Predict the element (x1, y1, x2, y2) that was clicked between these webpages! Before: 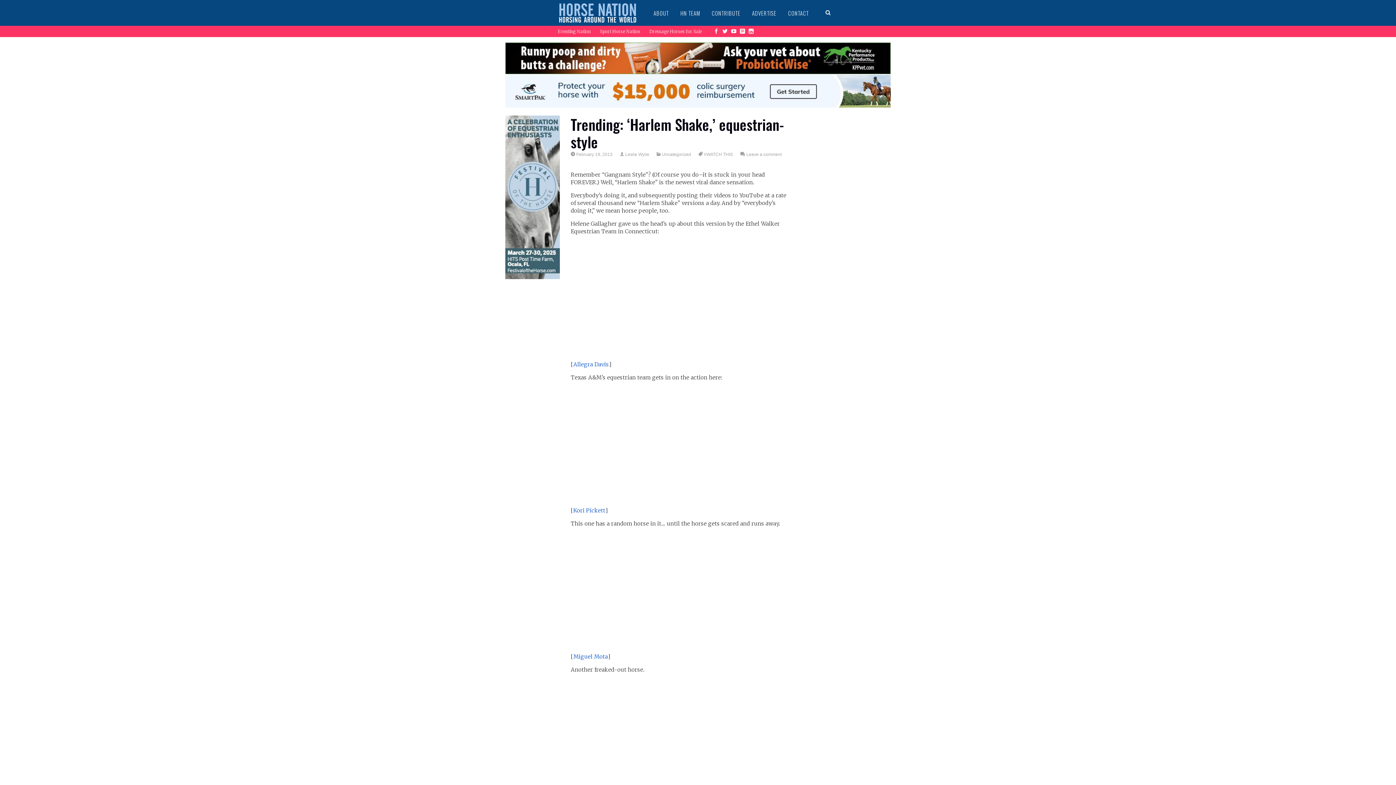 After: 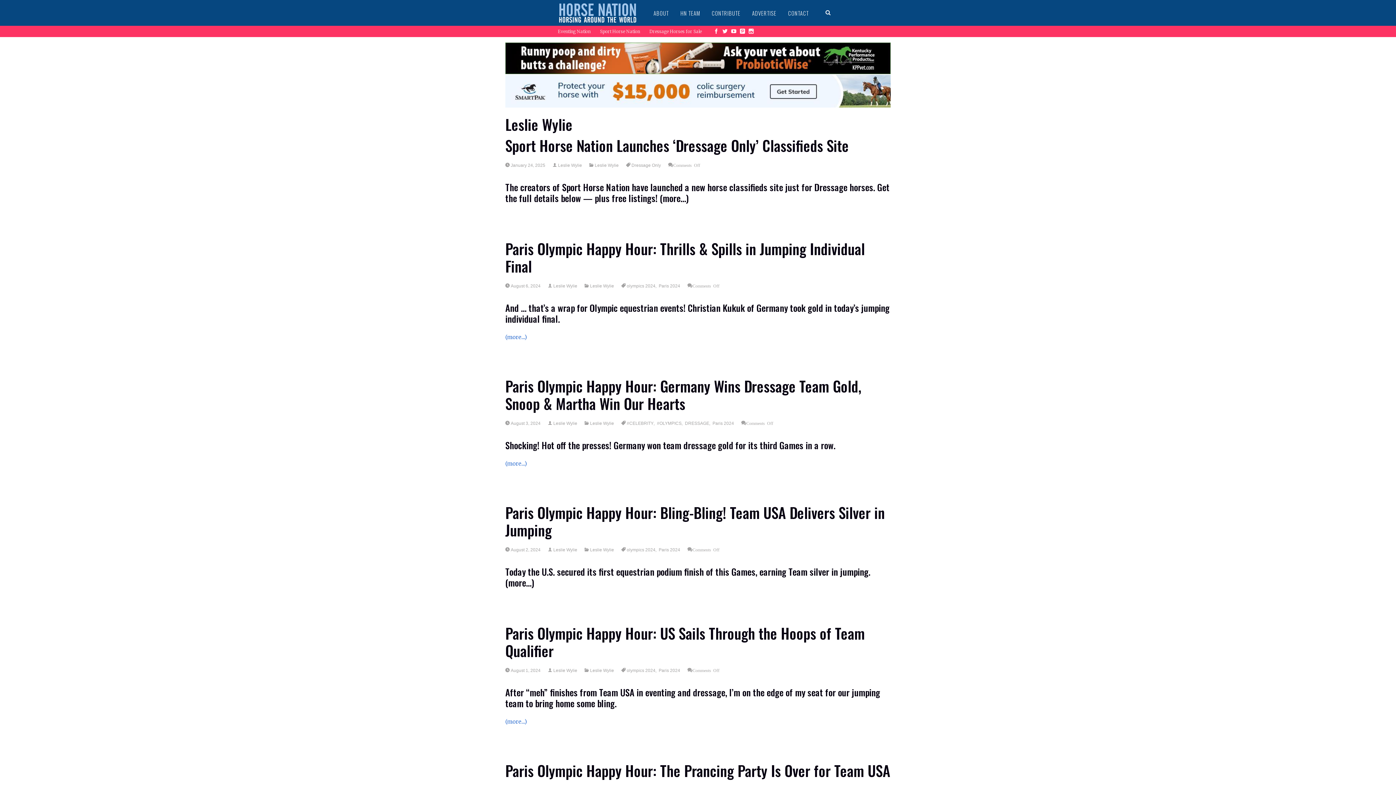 Action: label: Leslie Wylie bbox: (624, 151, 649, 157)